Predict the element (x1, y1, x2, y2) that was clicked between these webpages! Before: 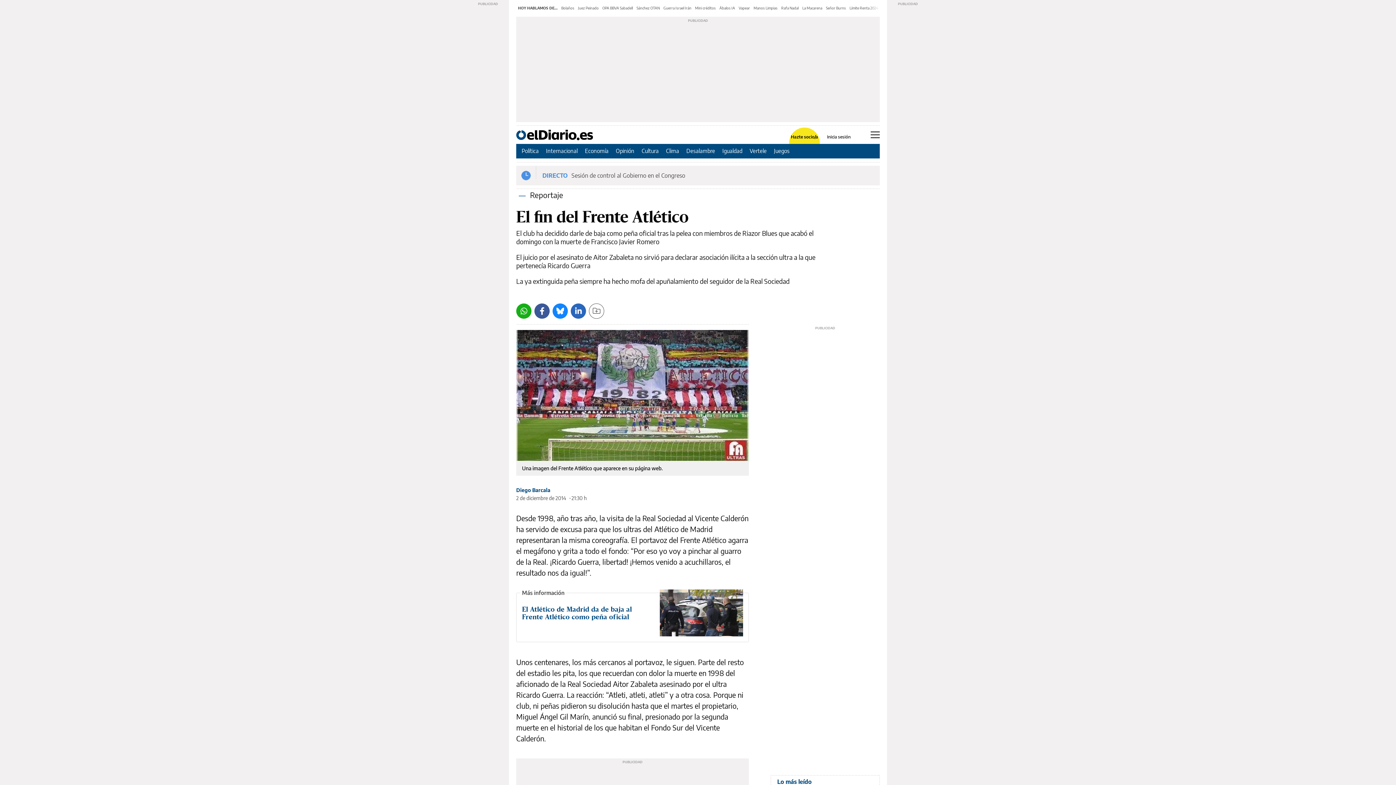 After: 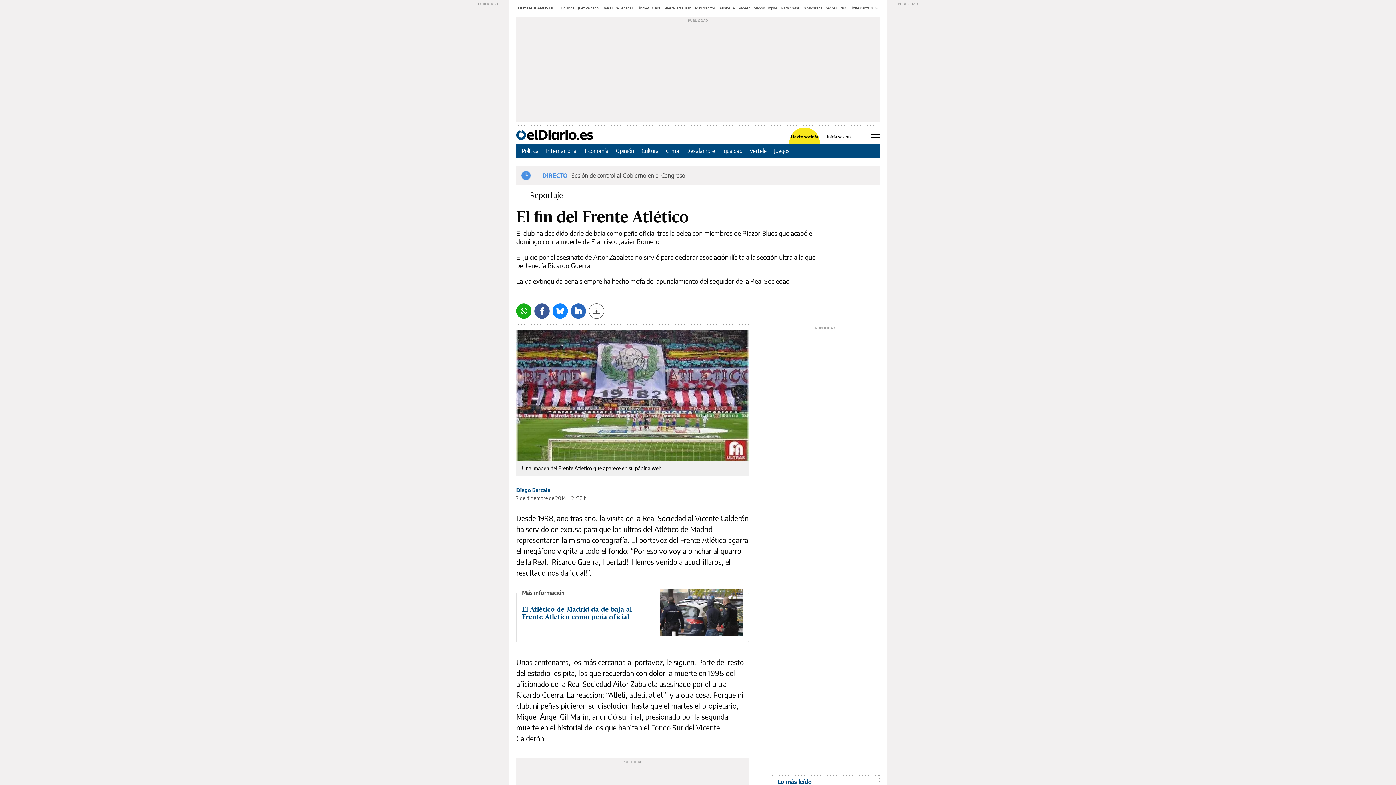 Action: bbox: (570, 303, 586, 318) label: LinkedIn